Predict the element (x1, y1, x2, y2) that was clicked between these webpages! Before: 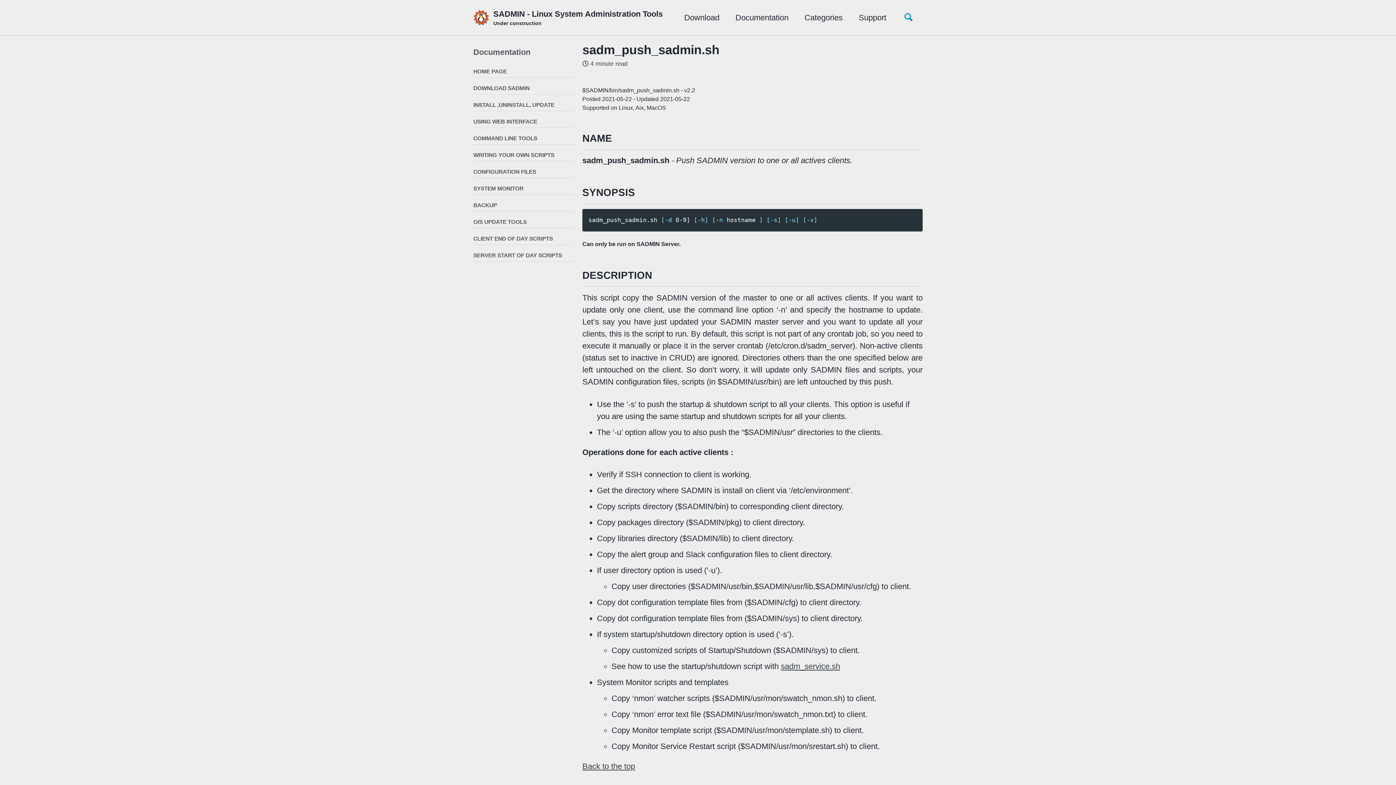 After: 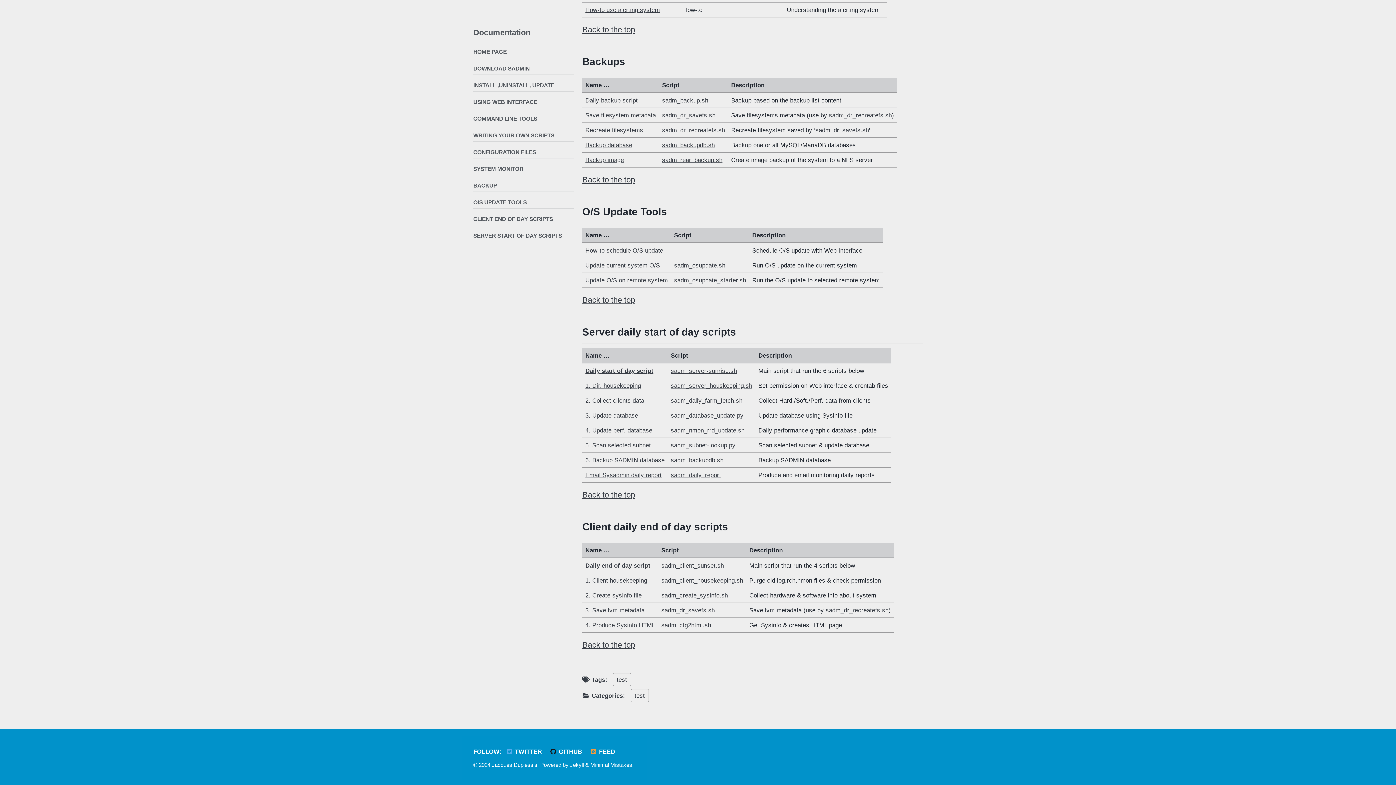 Action: label: CLIENT END OF DAY SCRIPTS bbox: (473, 232, 574, 245)